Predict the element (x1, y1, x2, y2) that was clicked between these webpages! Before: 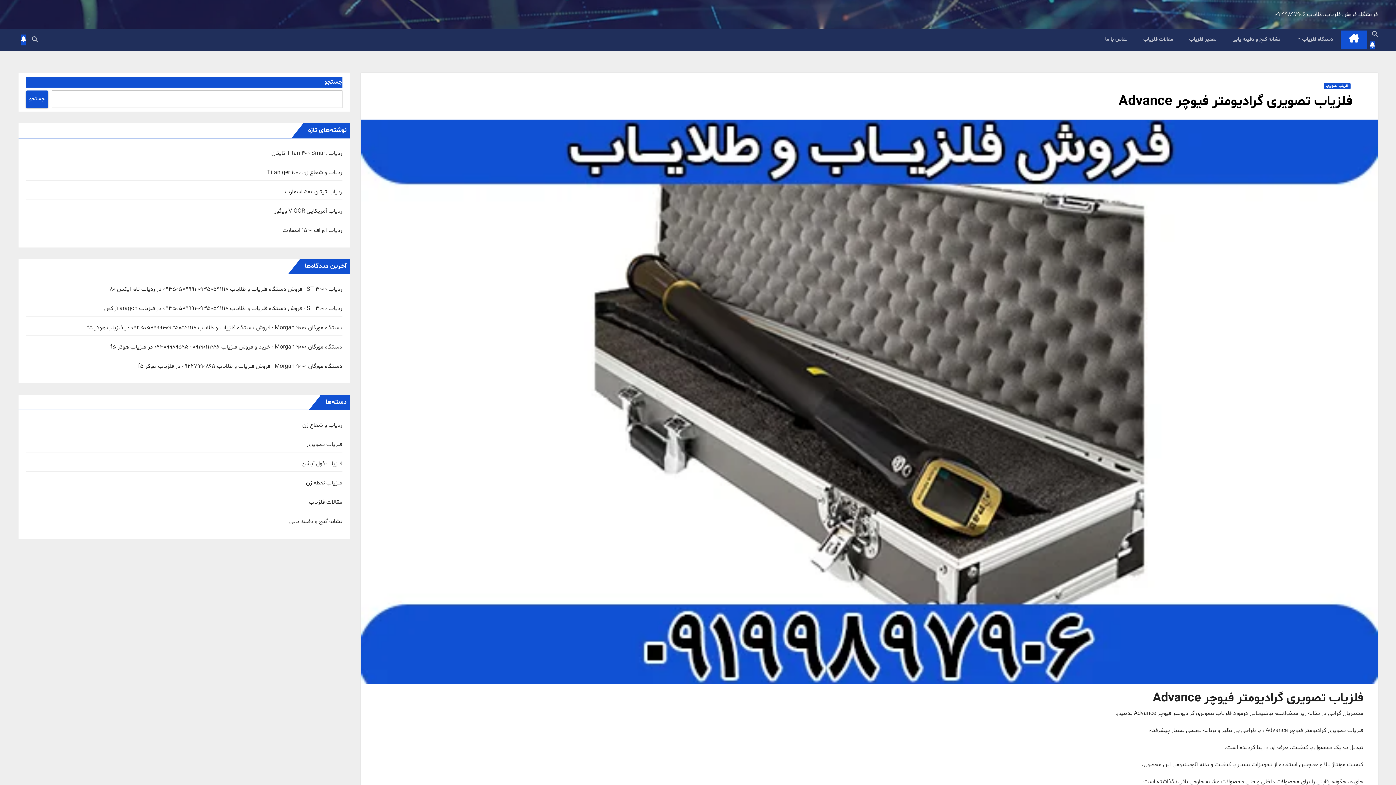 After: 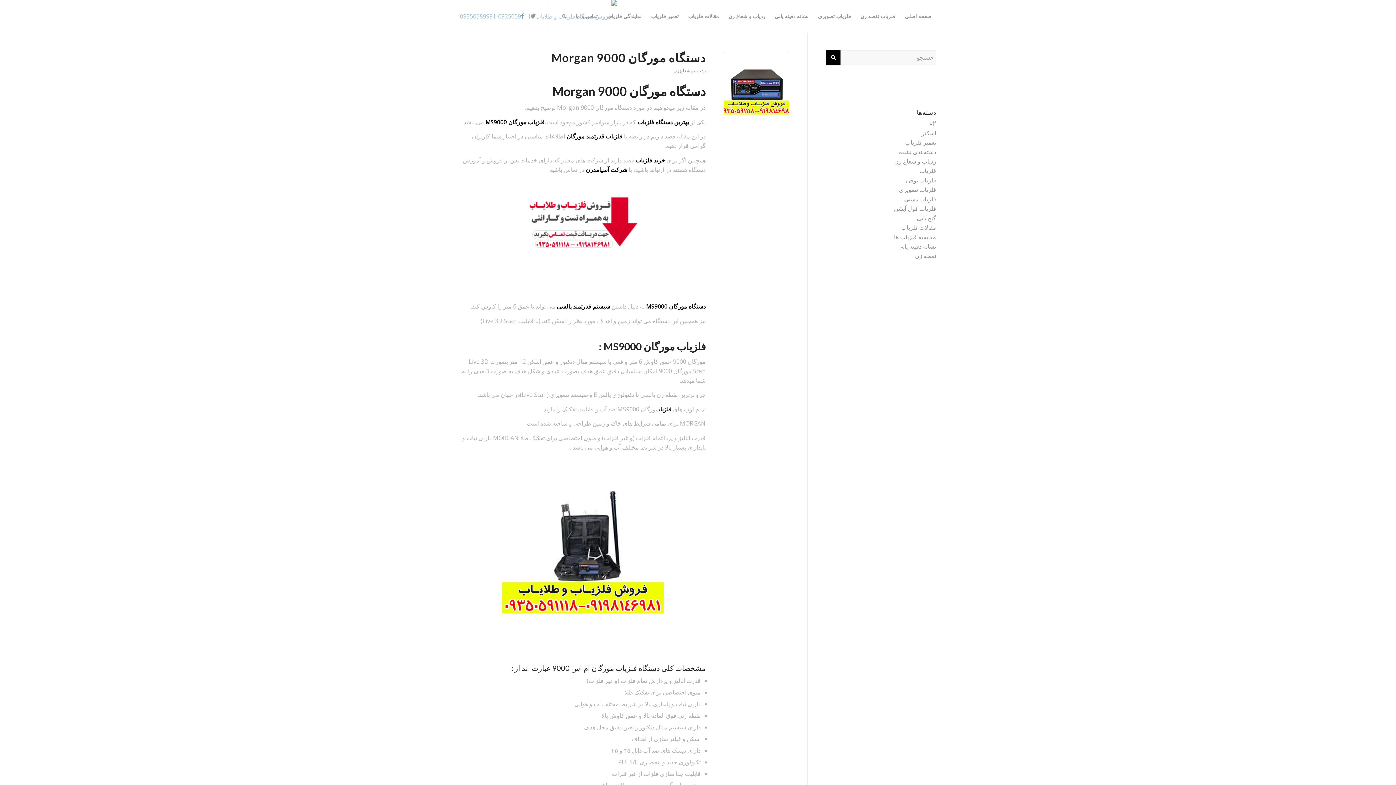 Action: bbox: (131, 324, 342, 332) label: دستگاه مورگان 9000 Morgan - فروش دستگاه فلزیاب و طلایاب 09350591118-09350589991